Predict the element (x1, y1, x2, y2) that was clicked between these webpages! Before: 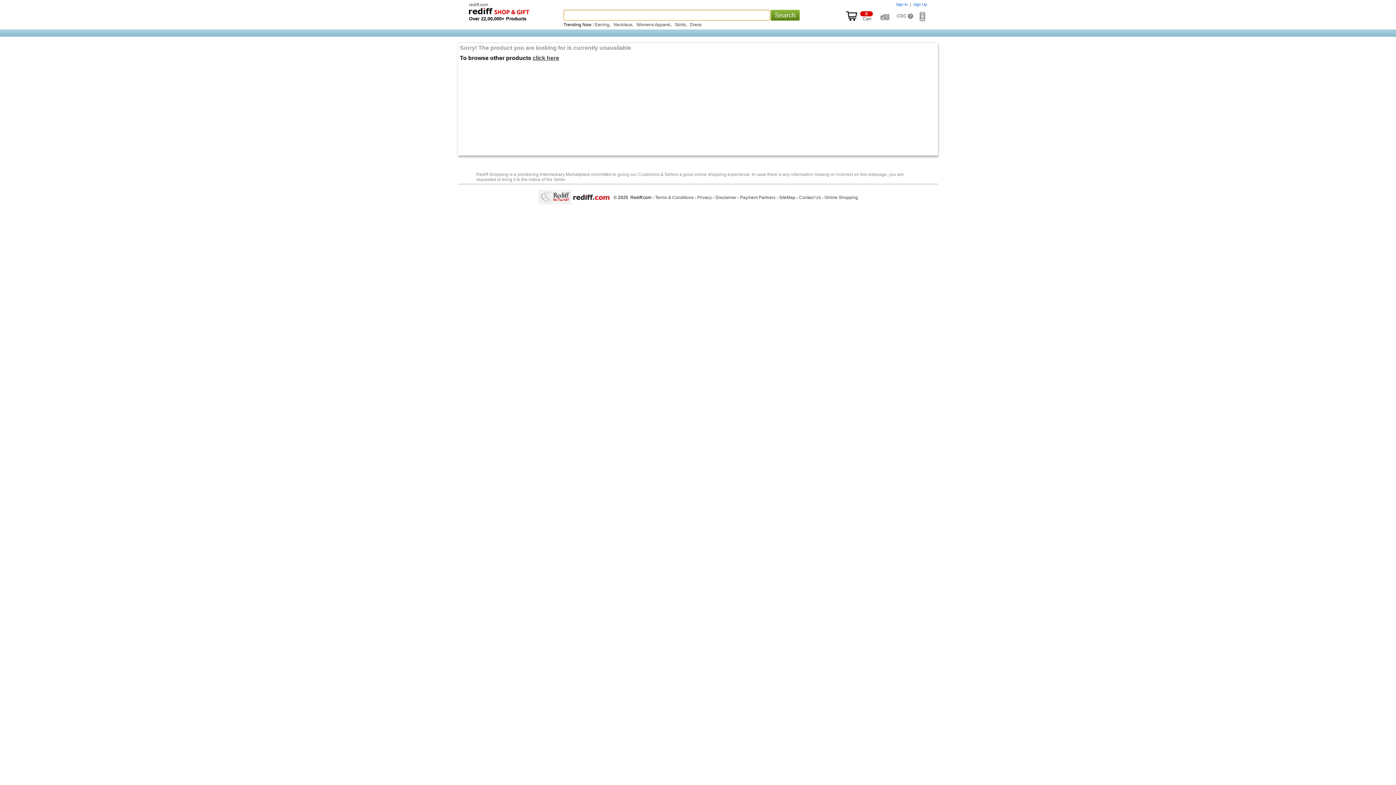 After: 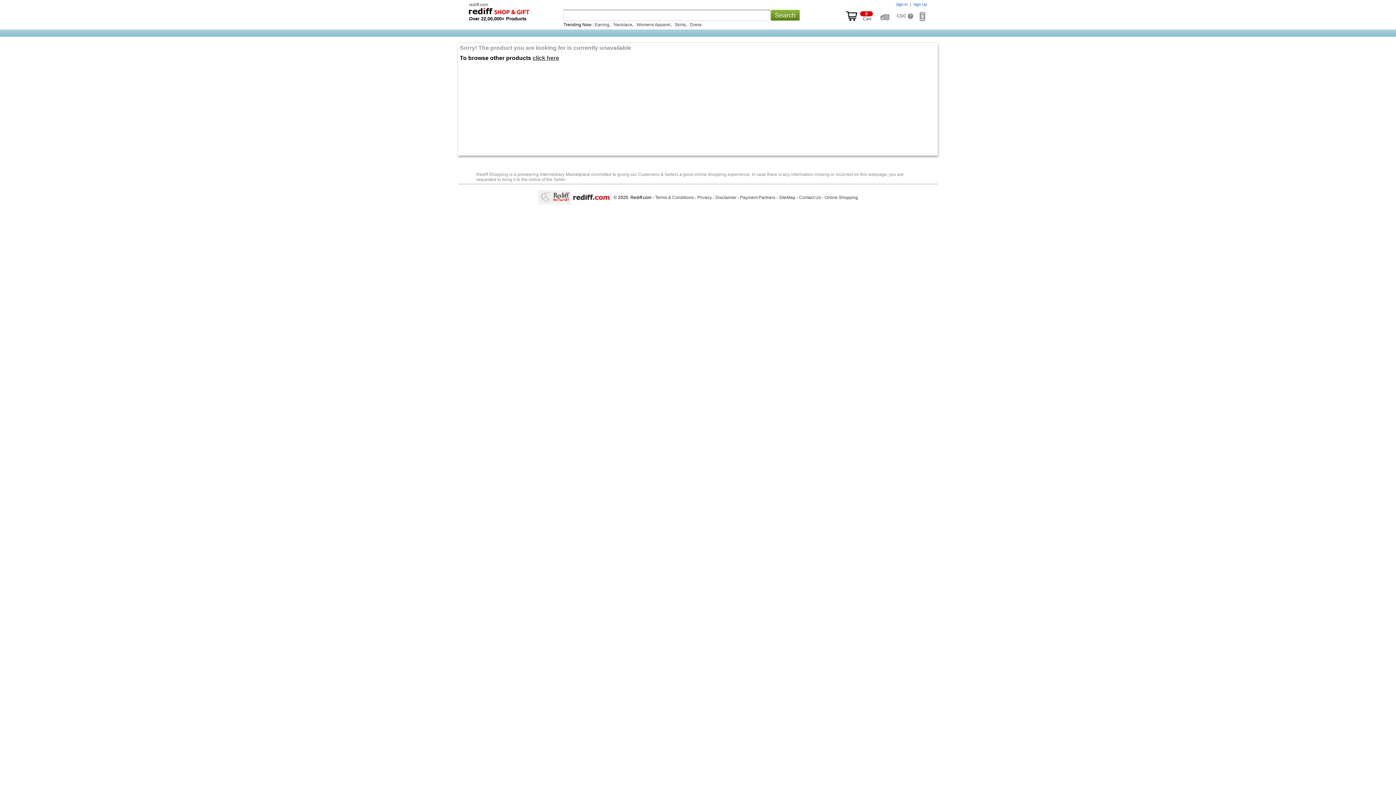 Action: label: Privacy bbox: (697, 195, 712, 200)